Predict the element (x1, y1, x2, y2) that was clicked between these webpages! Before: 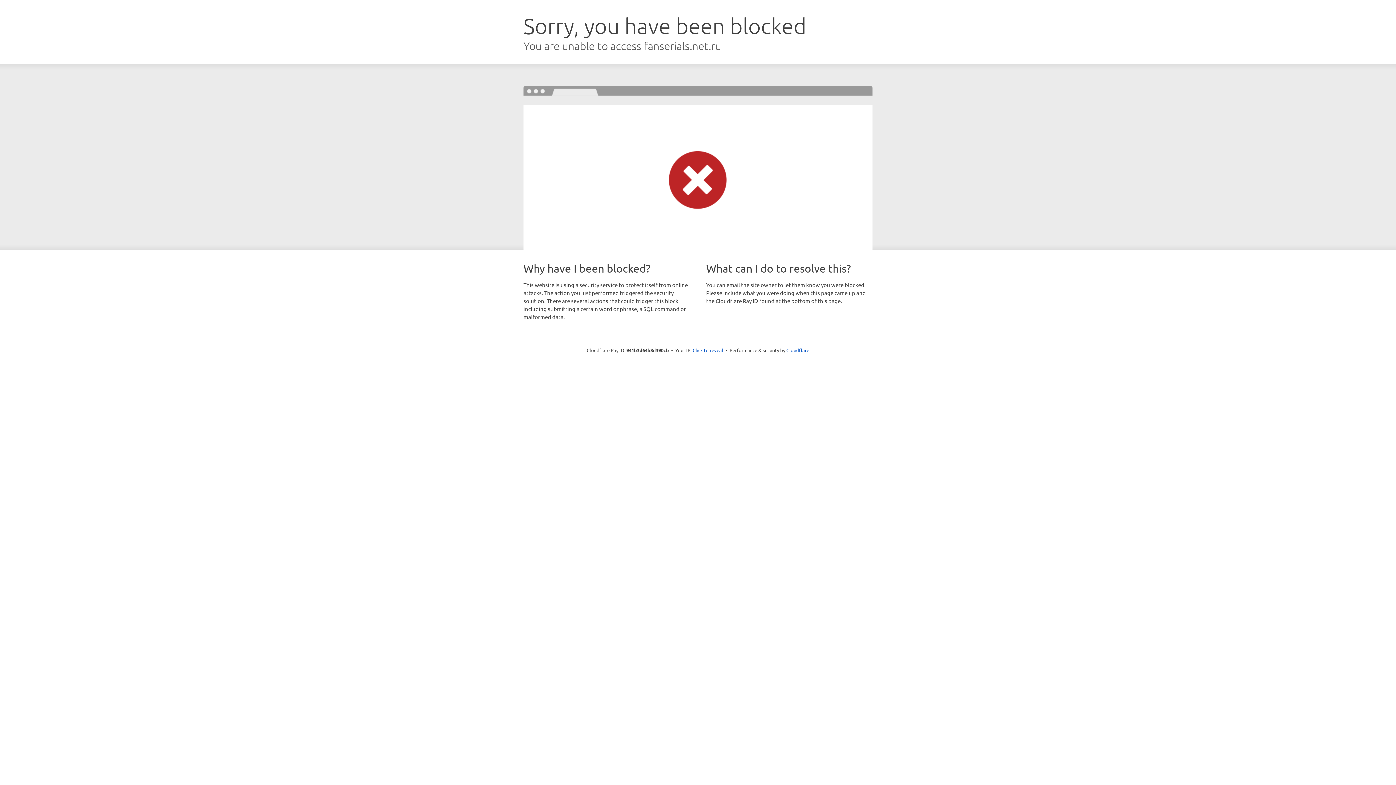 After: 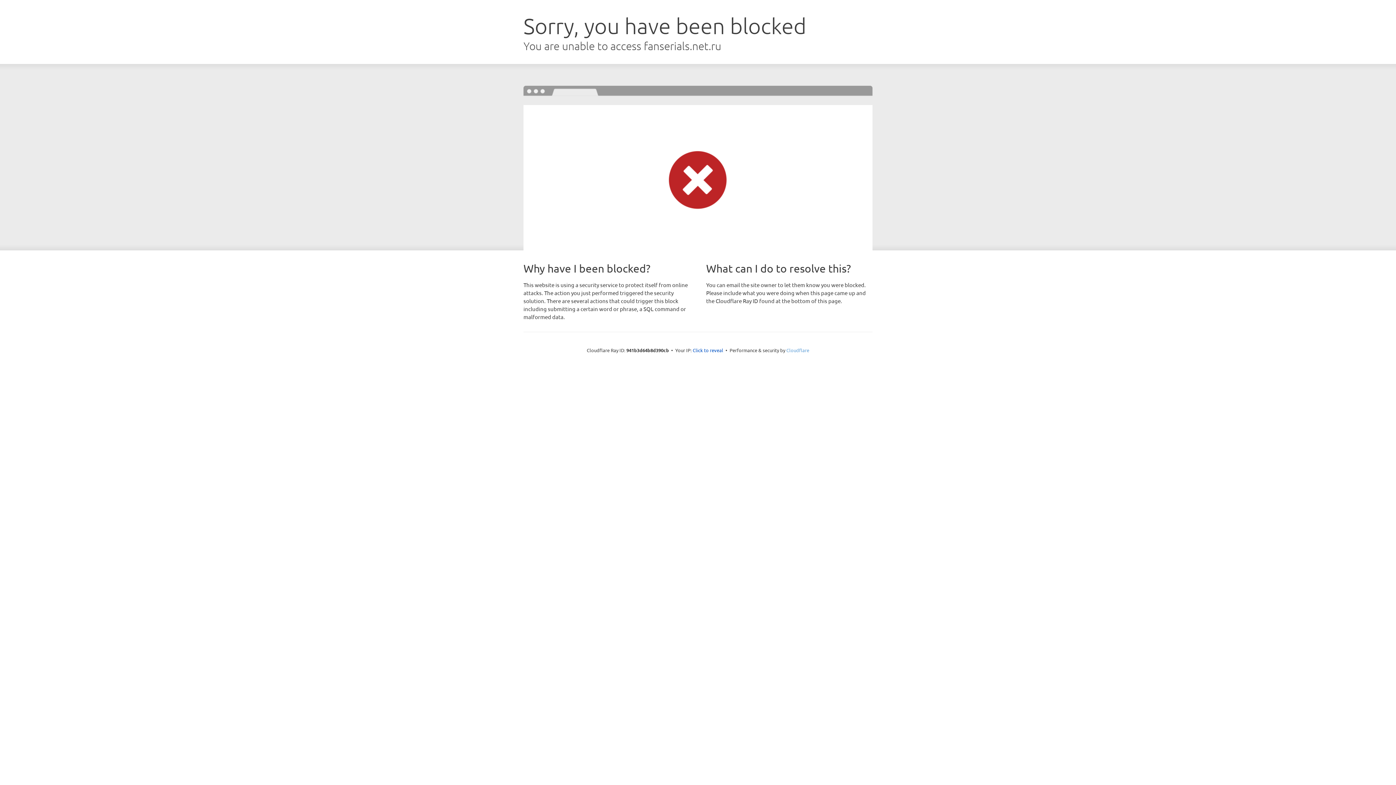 Action: bbox: (786, 347, 809, 353) label: Cloudflare